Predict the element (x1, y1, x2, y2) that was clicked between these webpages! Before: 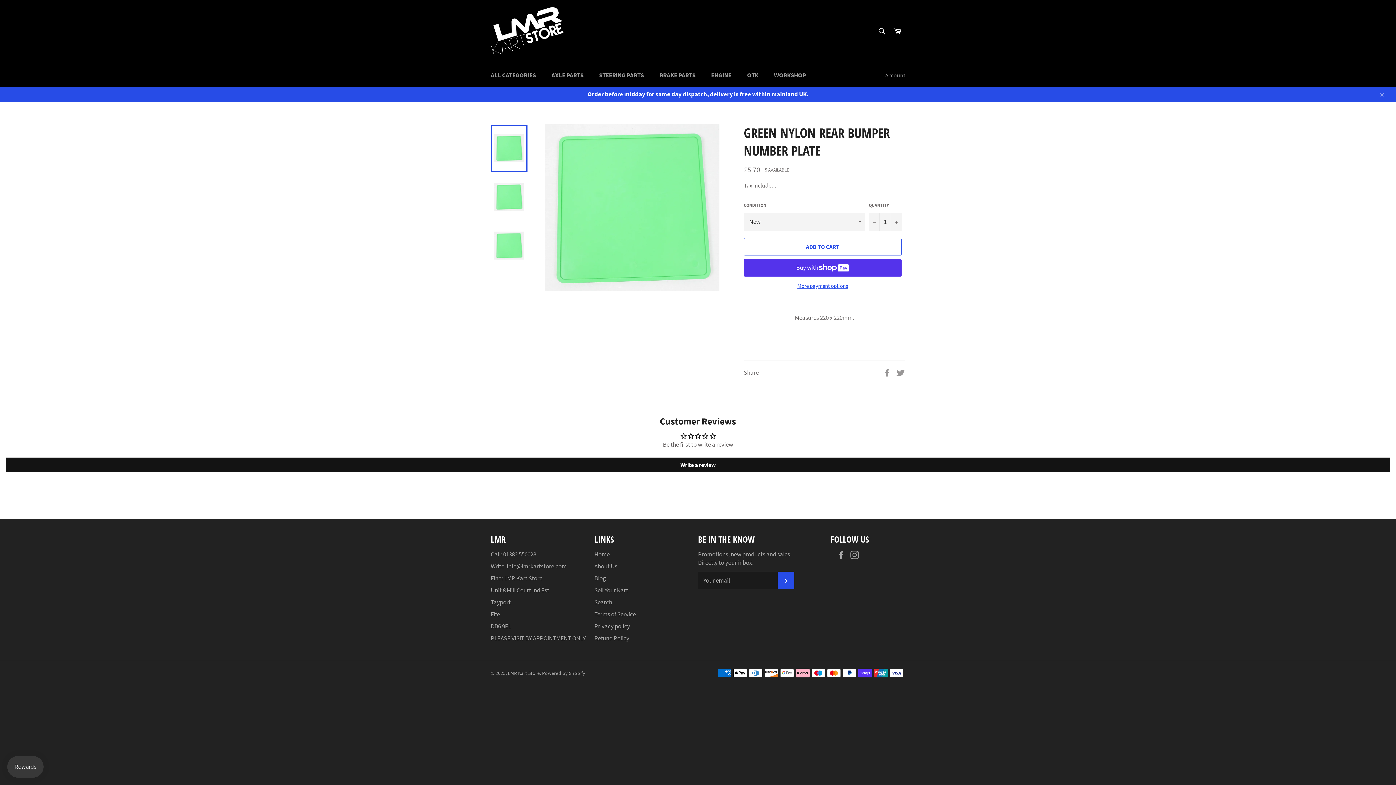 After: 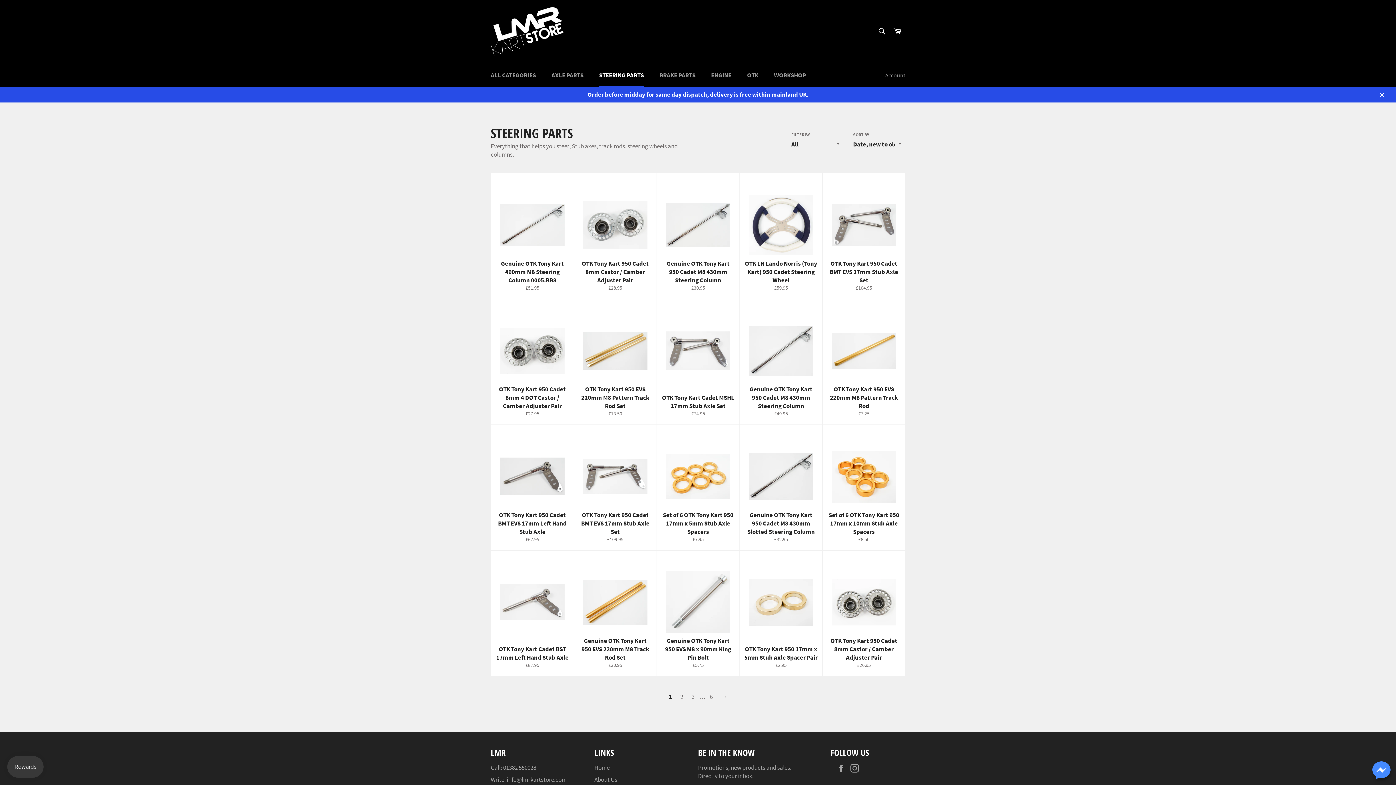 Action: label: STEERING PARTS bbox: (592, 64, 651, 86)